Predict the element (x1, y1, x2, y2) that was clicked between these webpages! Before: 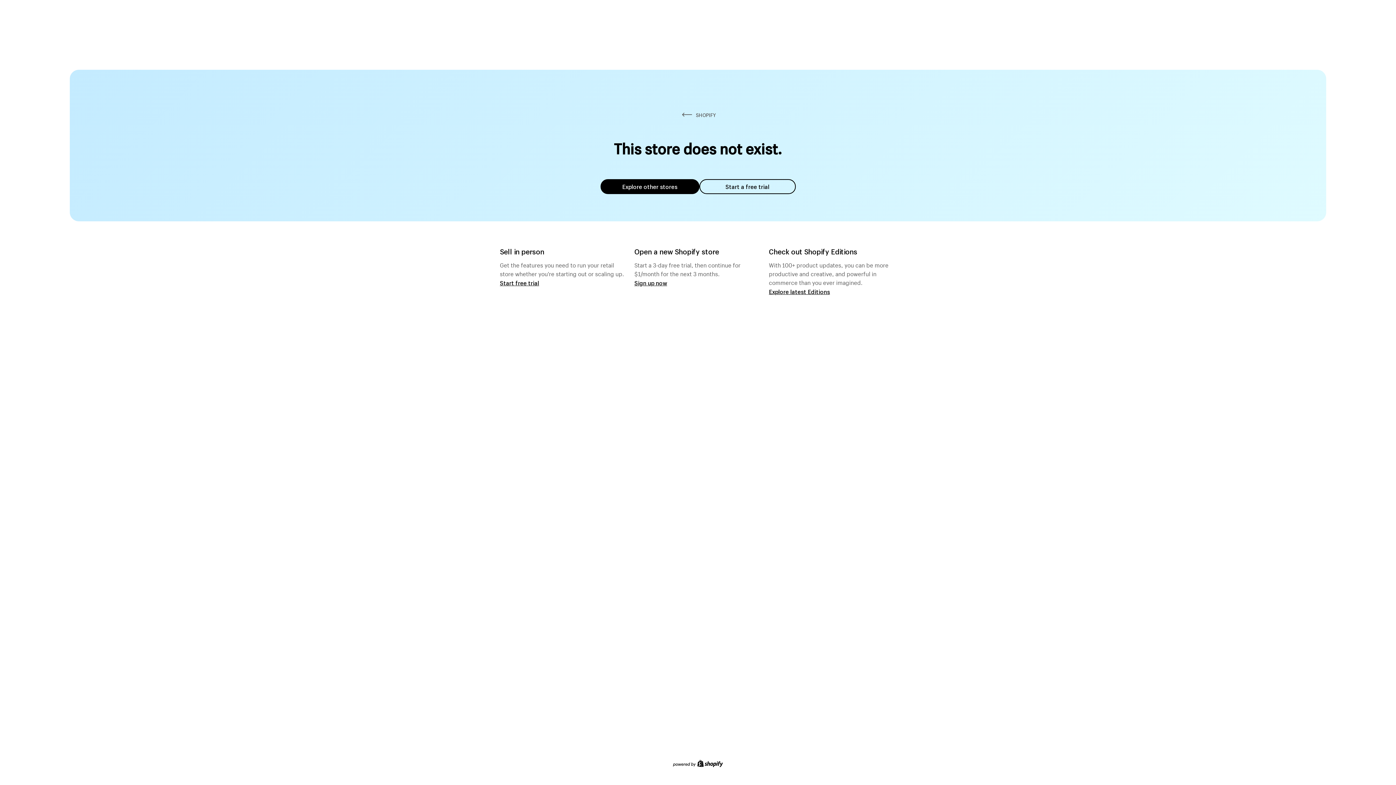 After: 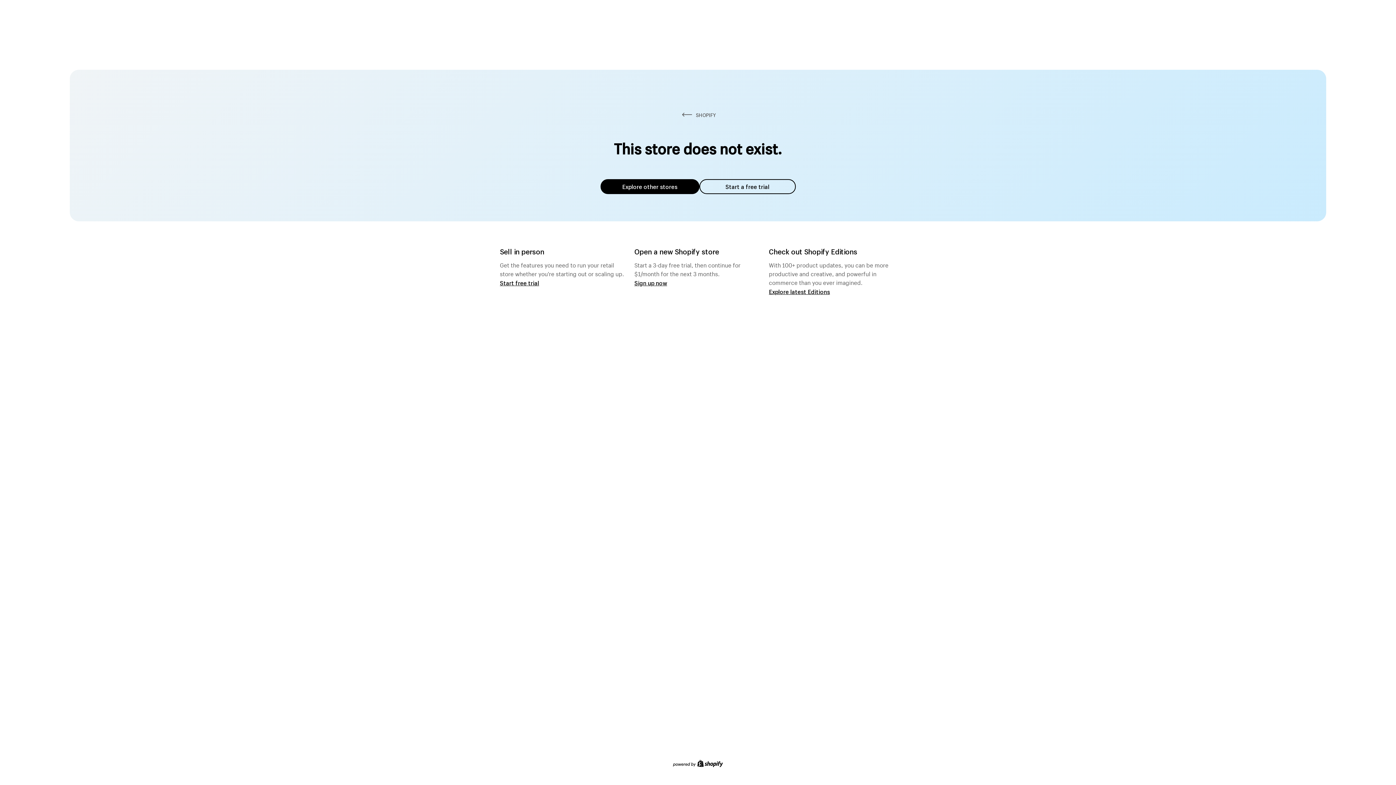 Action: bbox: (600, 179, 699, 194) label: Explore other stores